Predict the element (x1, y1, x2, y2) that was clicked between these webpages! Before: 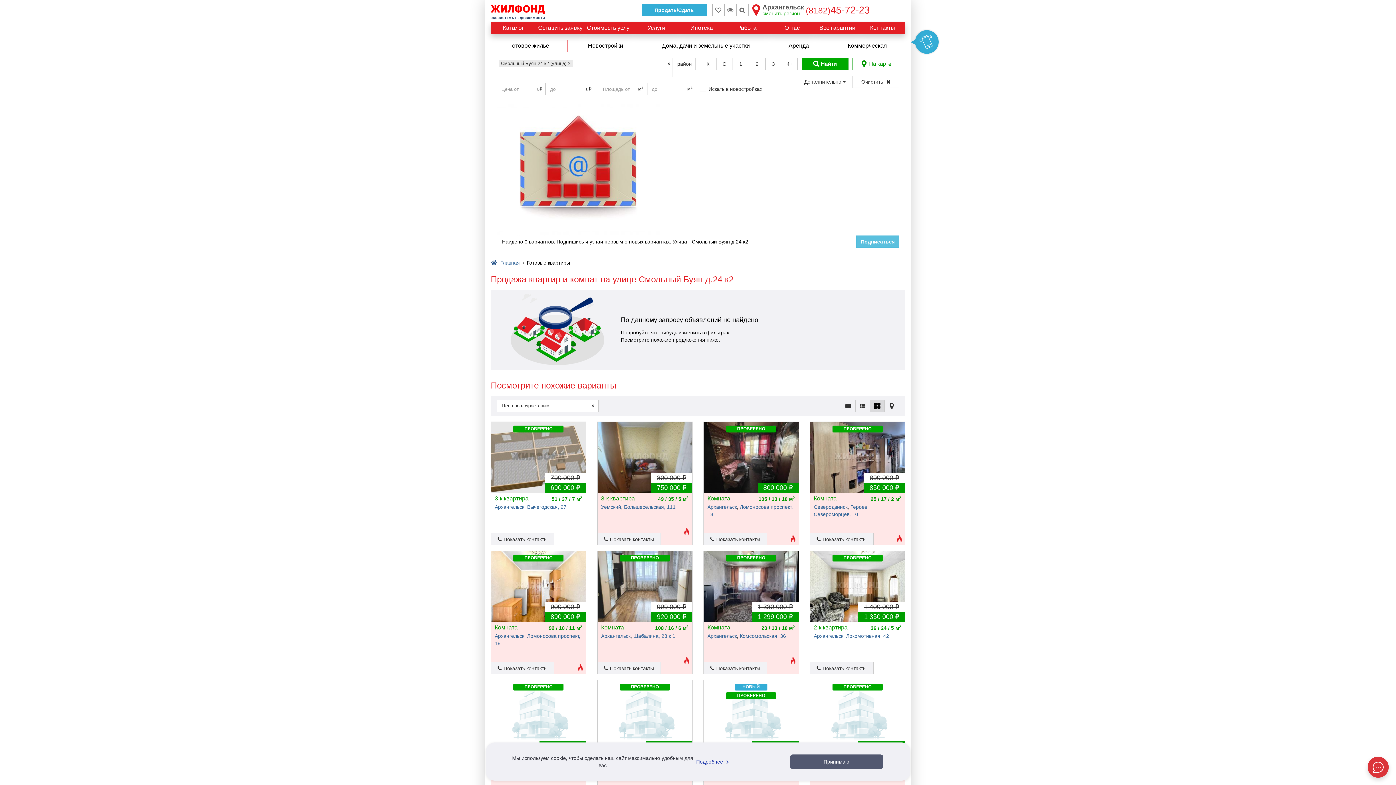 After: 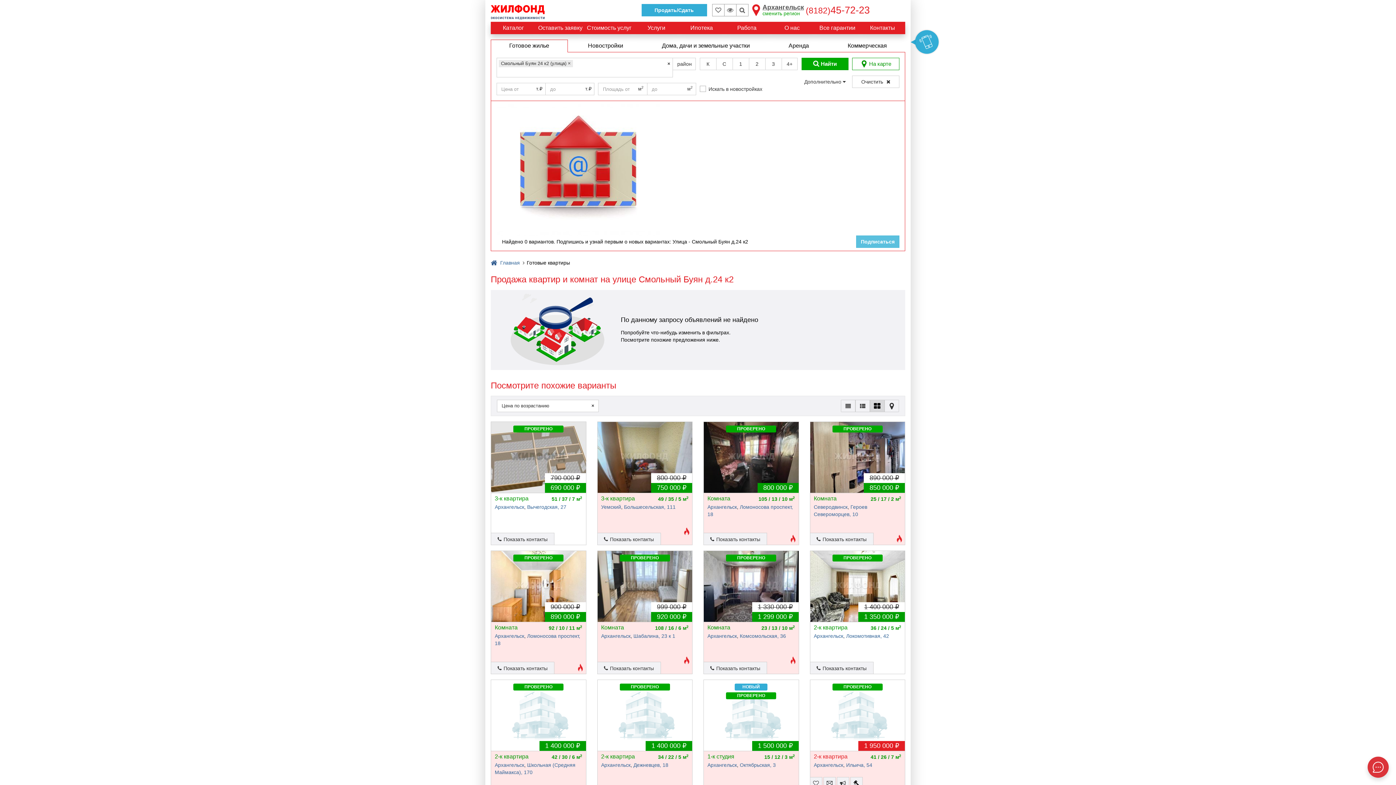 Action: label: Принимаю bbox: (790, 754, 883, 769)